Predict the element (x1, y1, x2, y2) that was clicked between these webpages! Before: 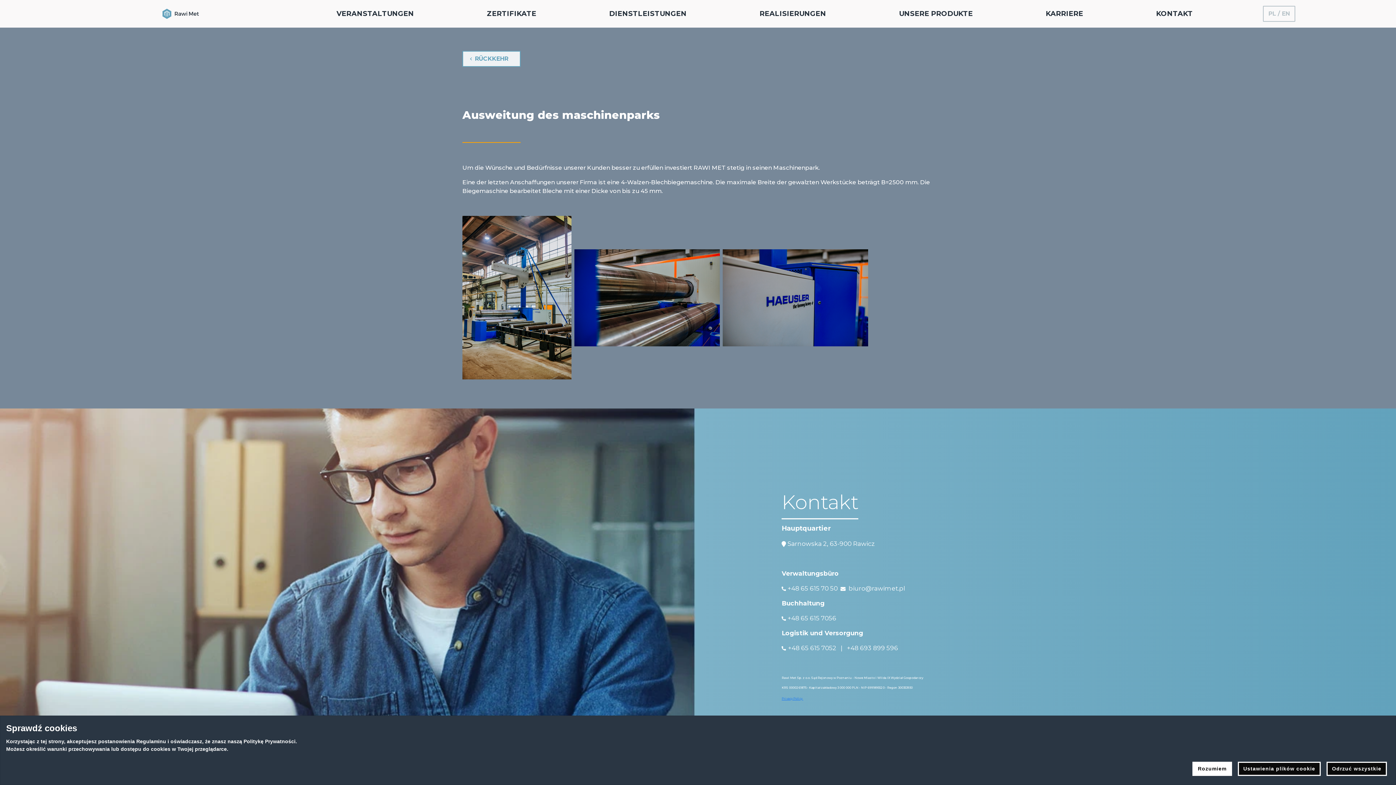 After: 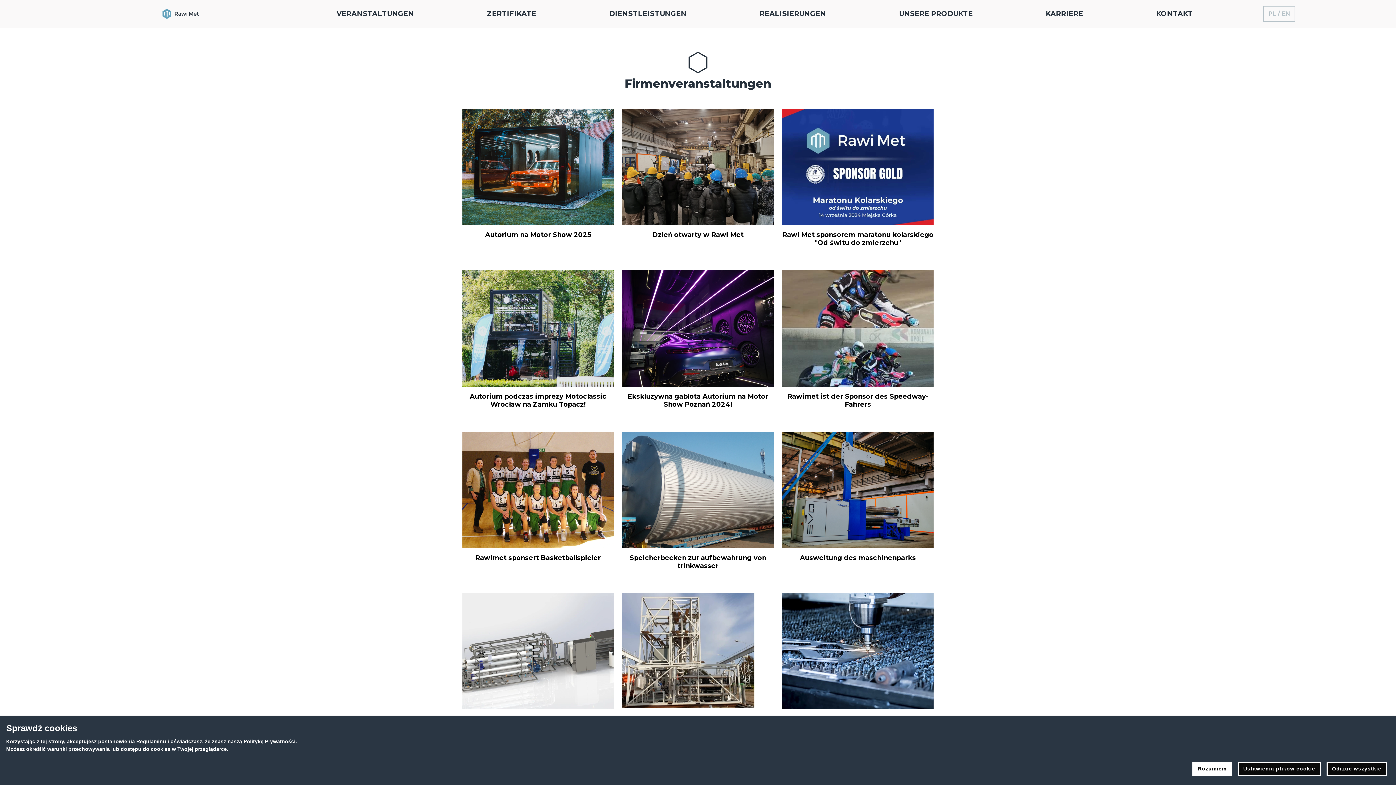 Action: label: RÜCKKEHR bbox: (462, 50, 520, 66)